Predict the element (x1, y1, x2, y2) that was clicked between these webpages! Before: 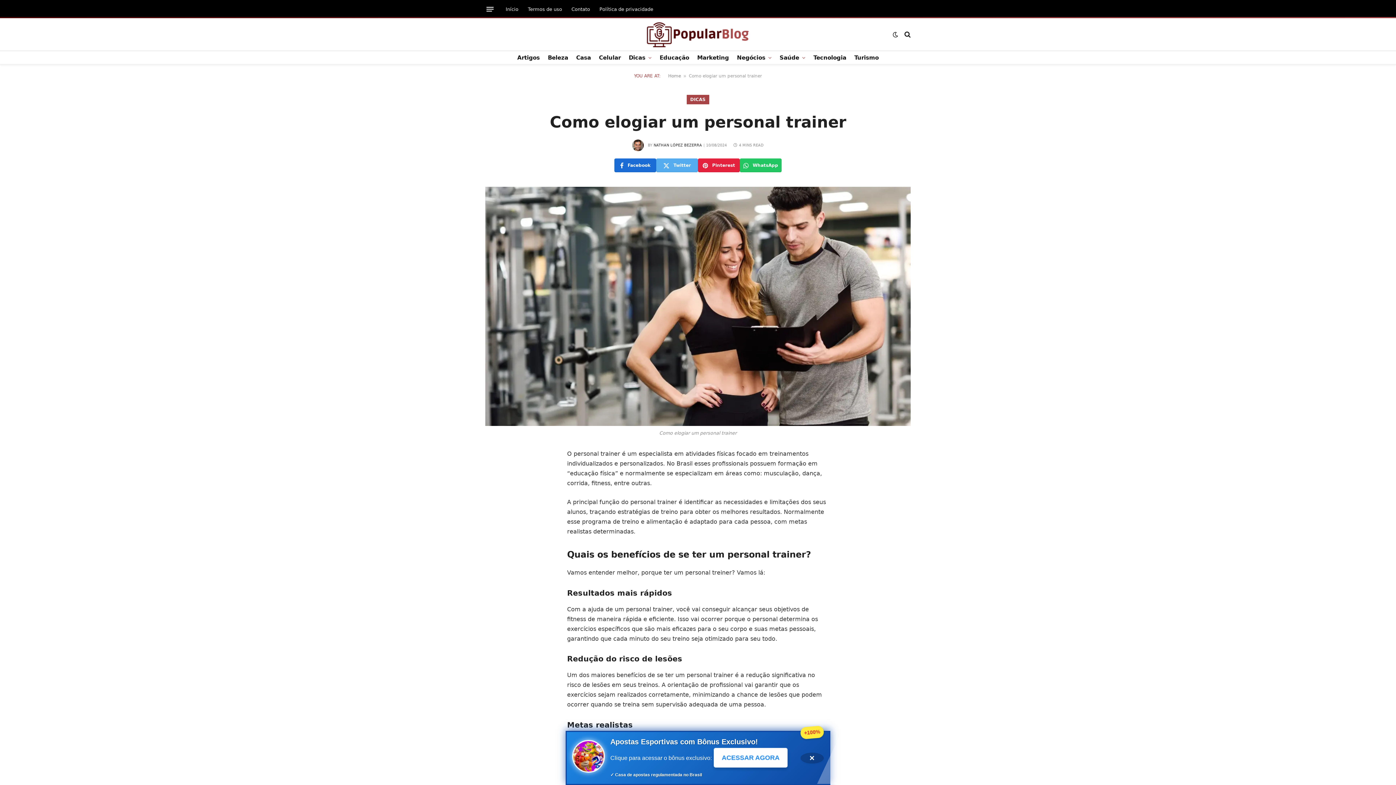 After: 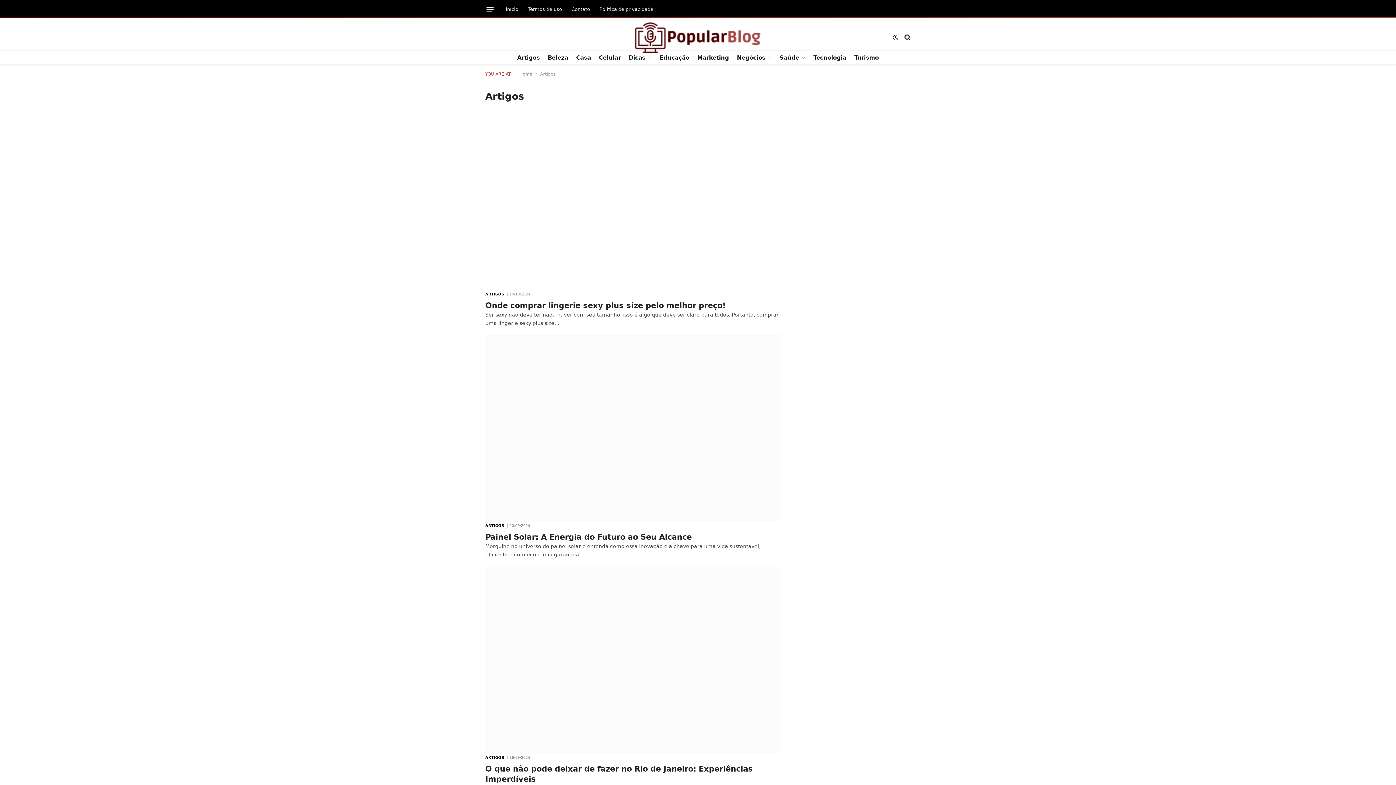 Action: bbox: (513, 51, 543, 64) label: Artigos